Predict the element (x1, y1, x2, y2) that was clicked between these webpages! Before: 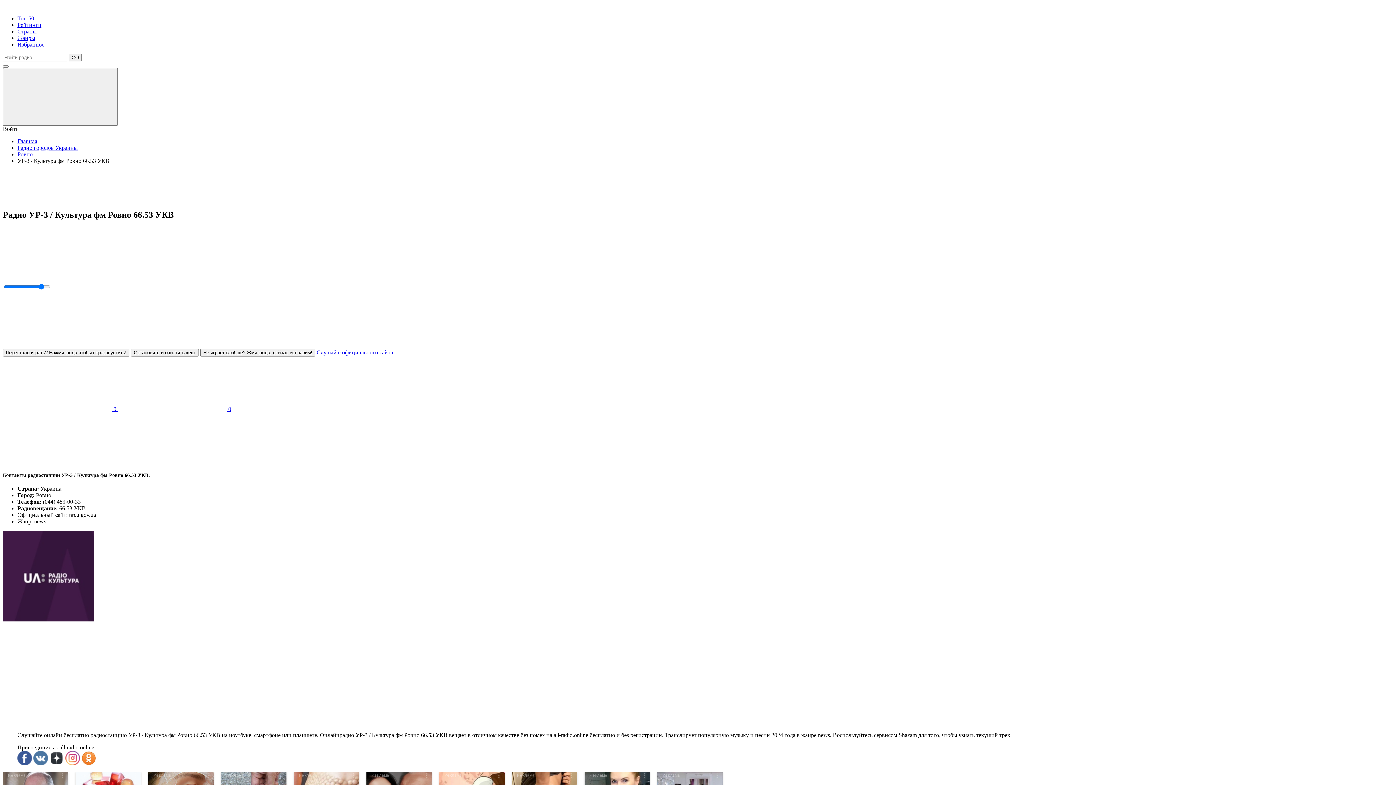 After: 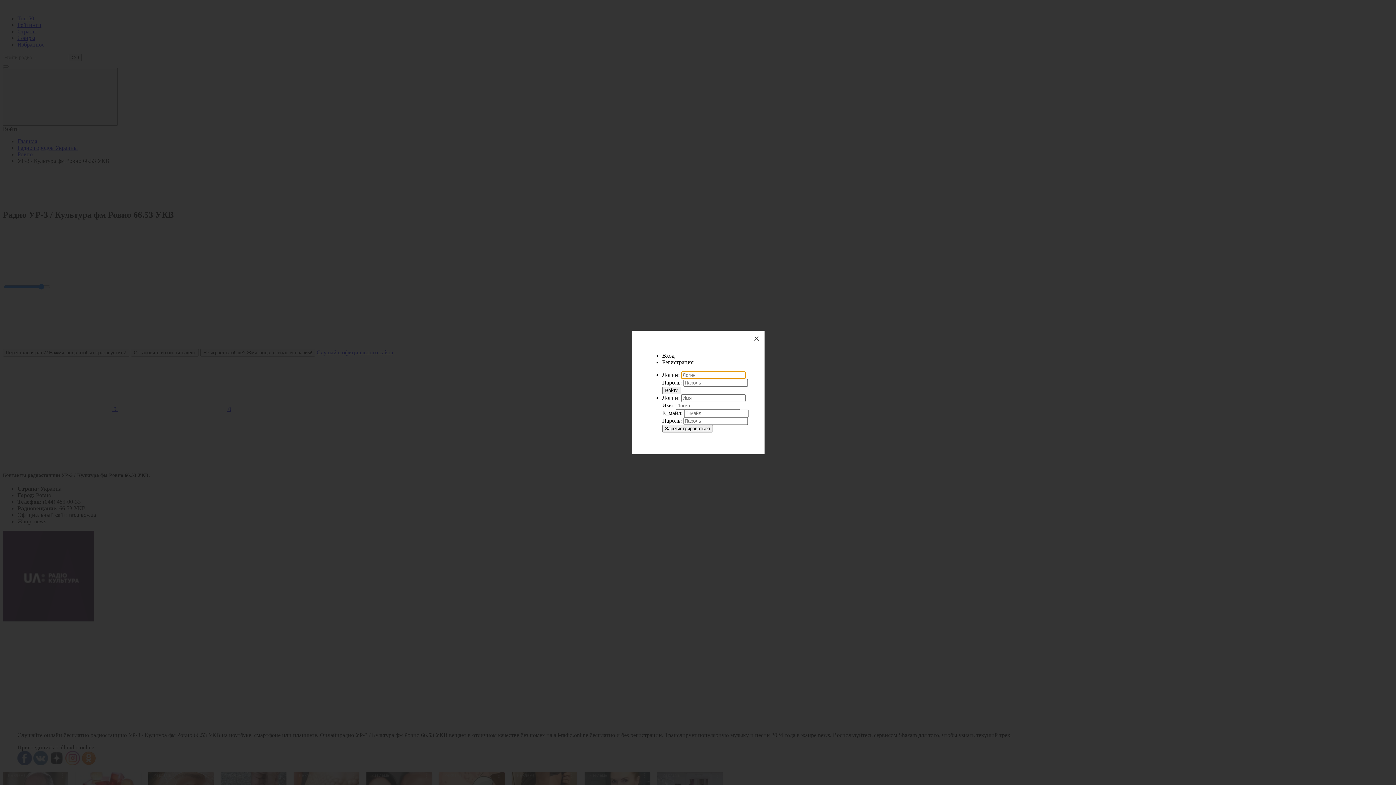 Action: bbox: (2, 68, 117, 125)